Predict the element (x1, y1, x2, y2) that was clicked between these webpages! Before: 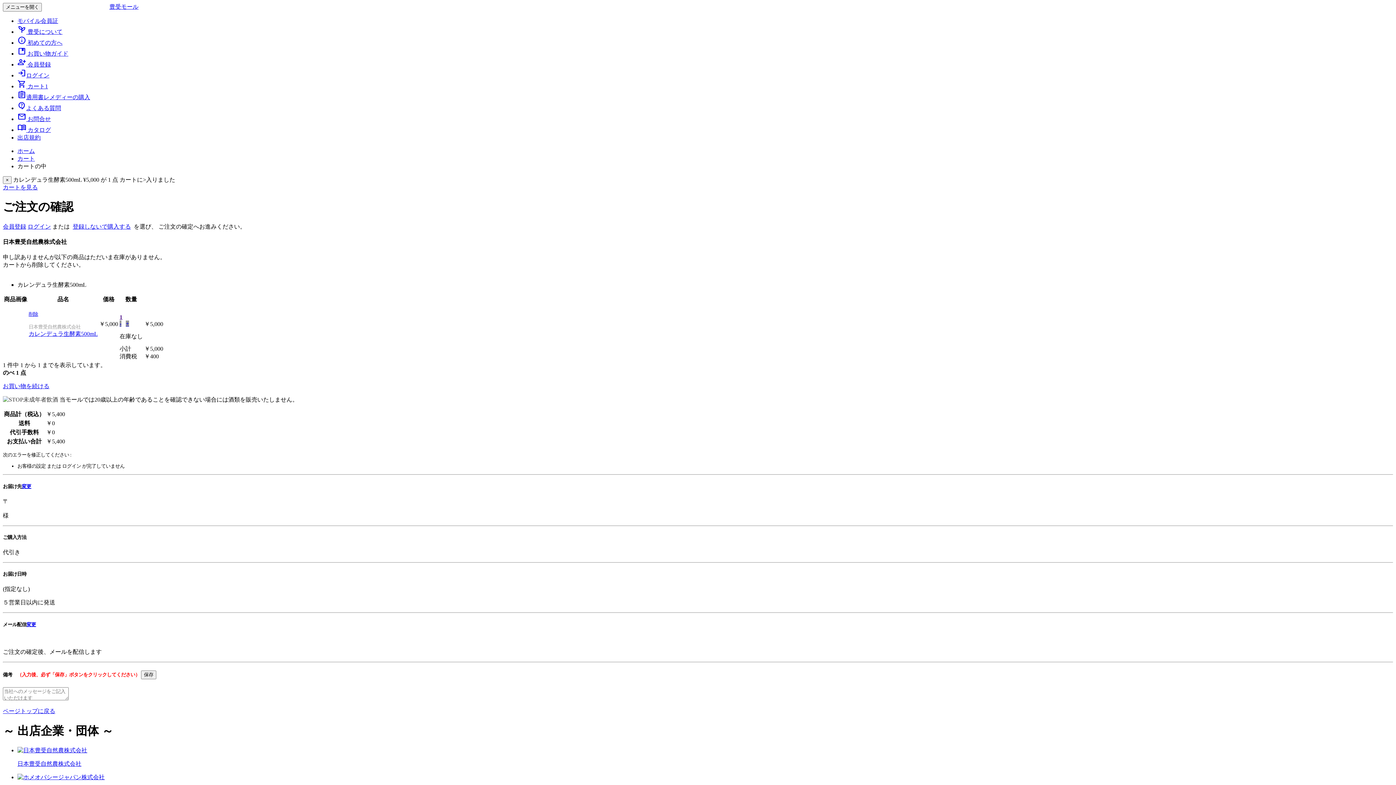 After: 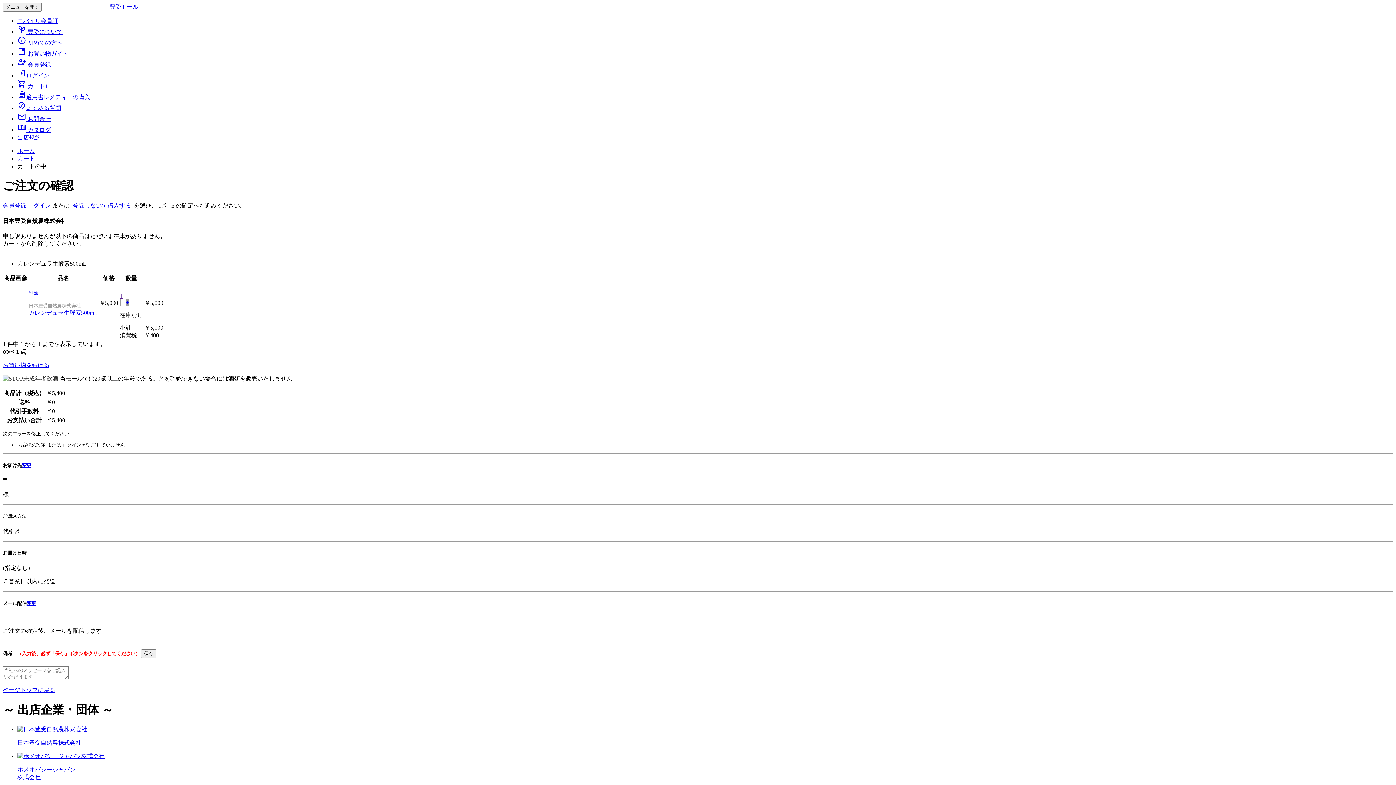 Action: label: shopping_cart カート1 bbox: (17, 83, 48, 89)